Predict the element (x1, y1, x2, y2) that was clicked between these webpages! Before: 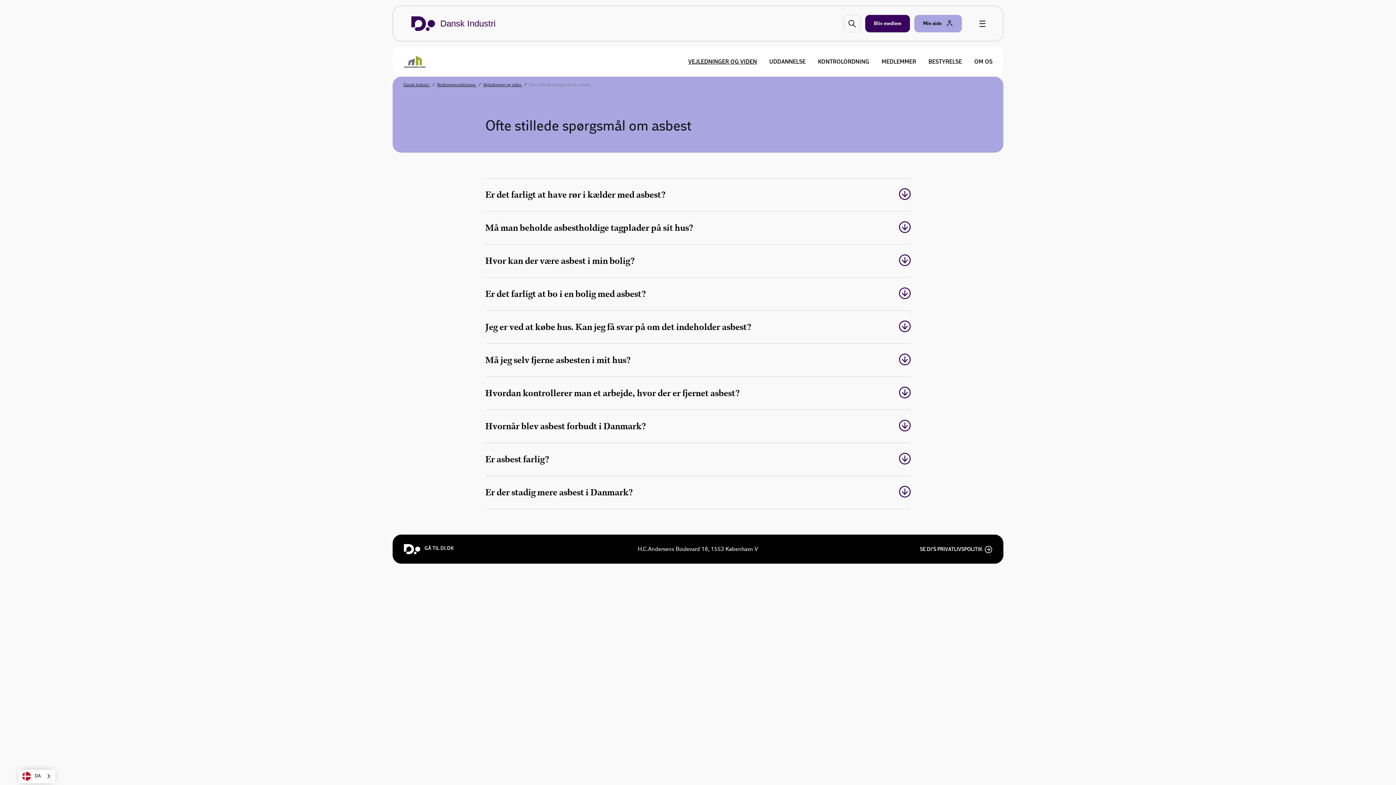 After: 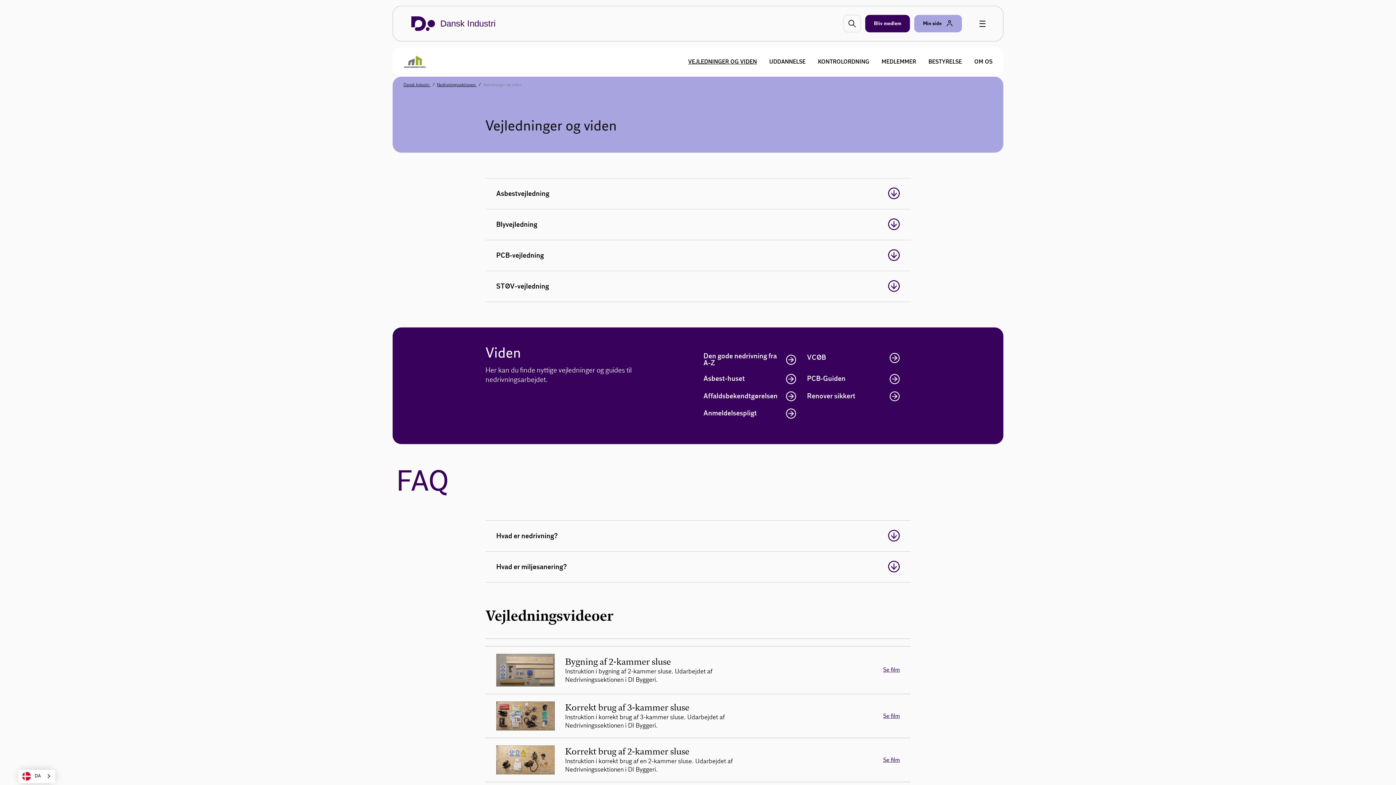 Action: label: VEJLEDNINGER OG VIDEN bbox: (688, 55, 757, 67)